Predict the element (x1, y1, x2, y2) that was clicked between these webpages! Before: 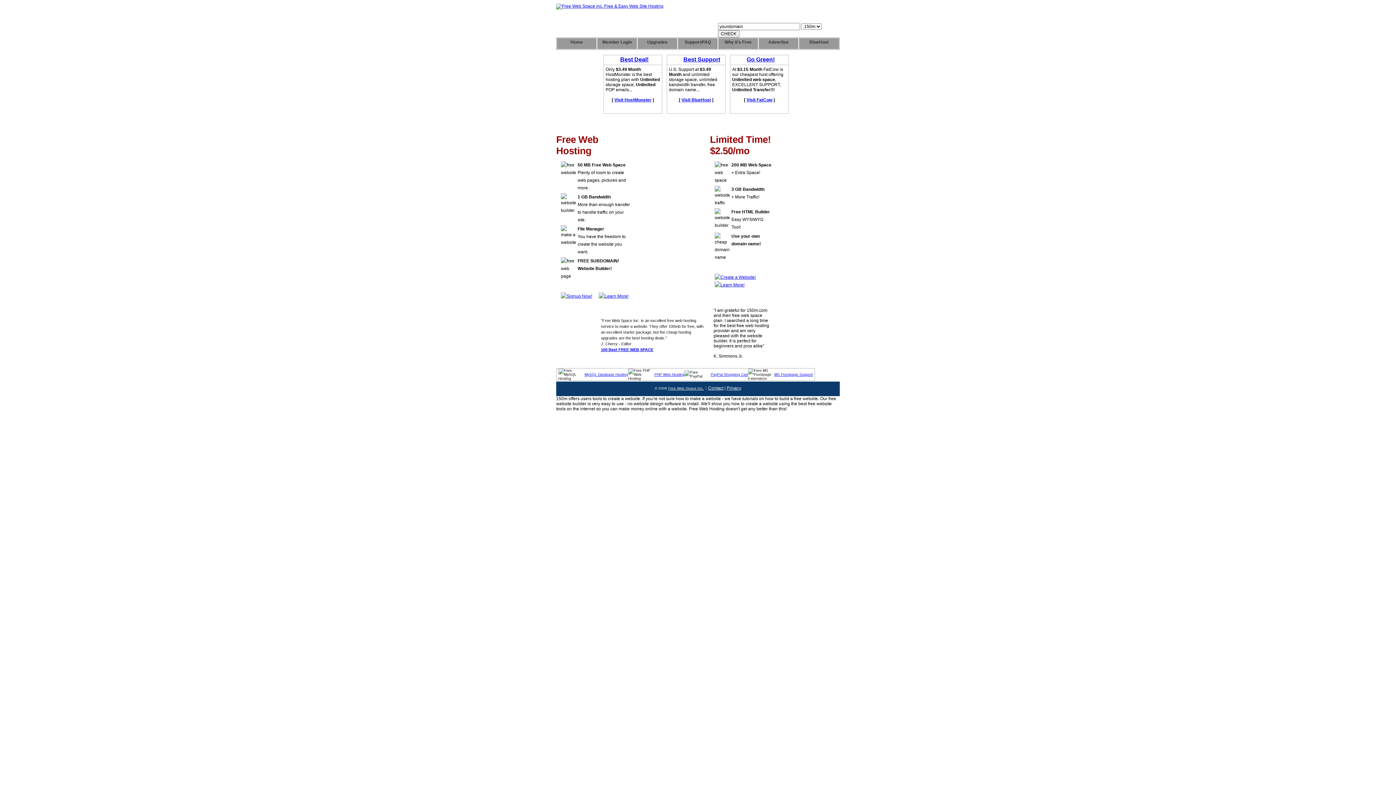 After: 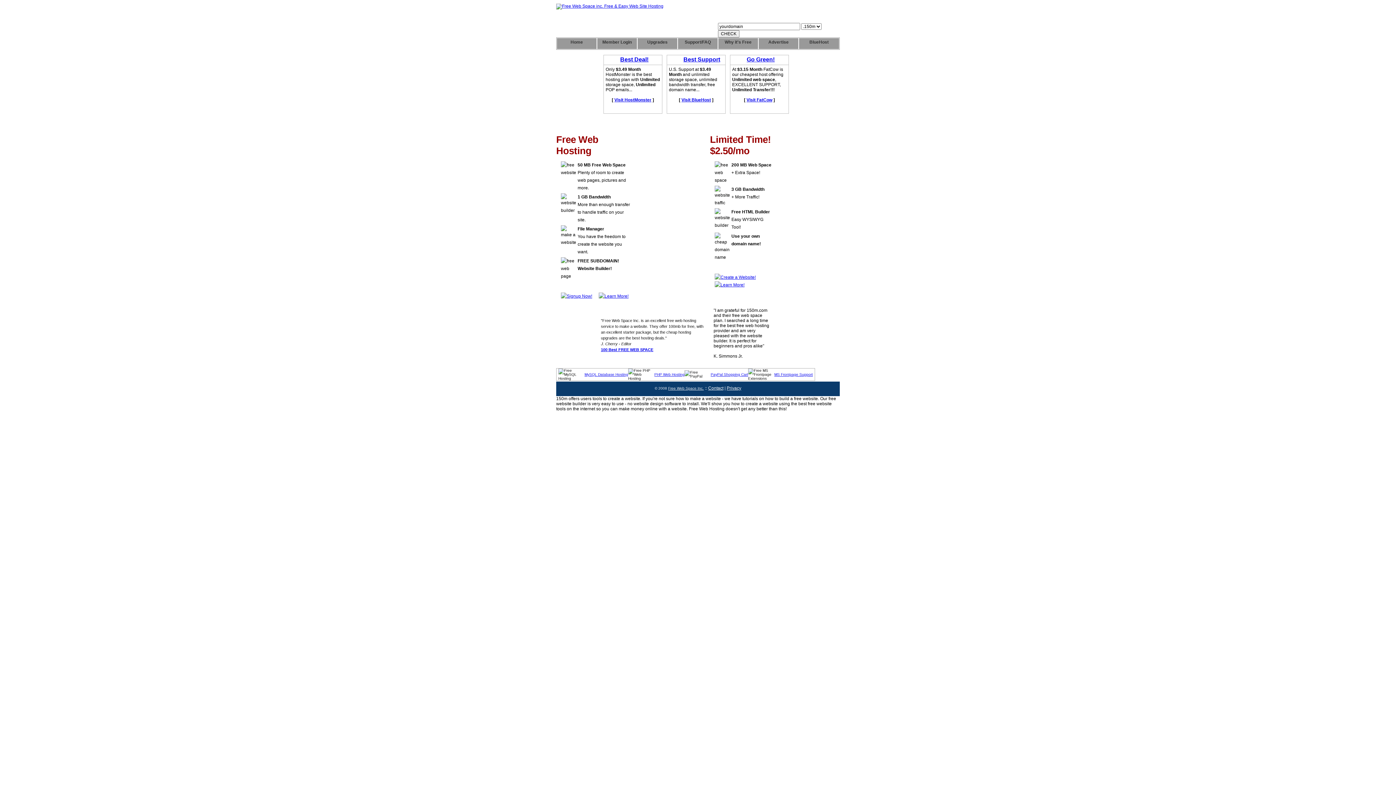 Action: bbox: (556, 3, 663, 8)